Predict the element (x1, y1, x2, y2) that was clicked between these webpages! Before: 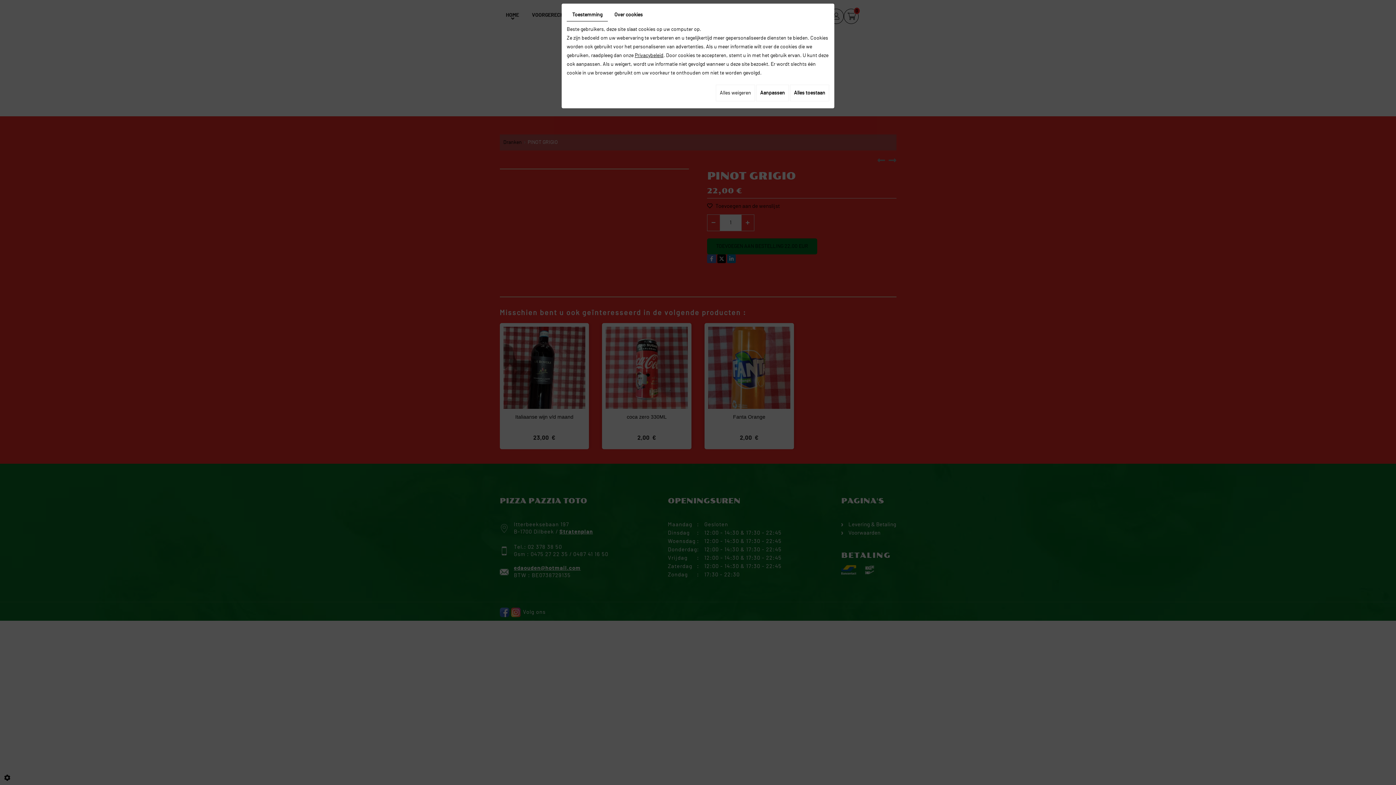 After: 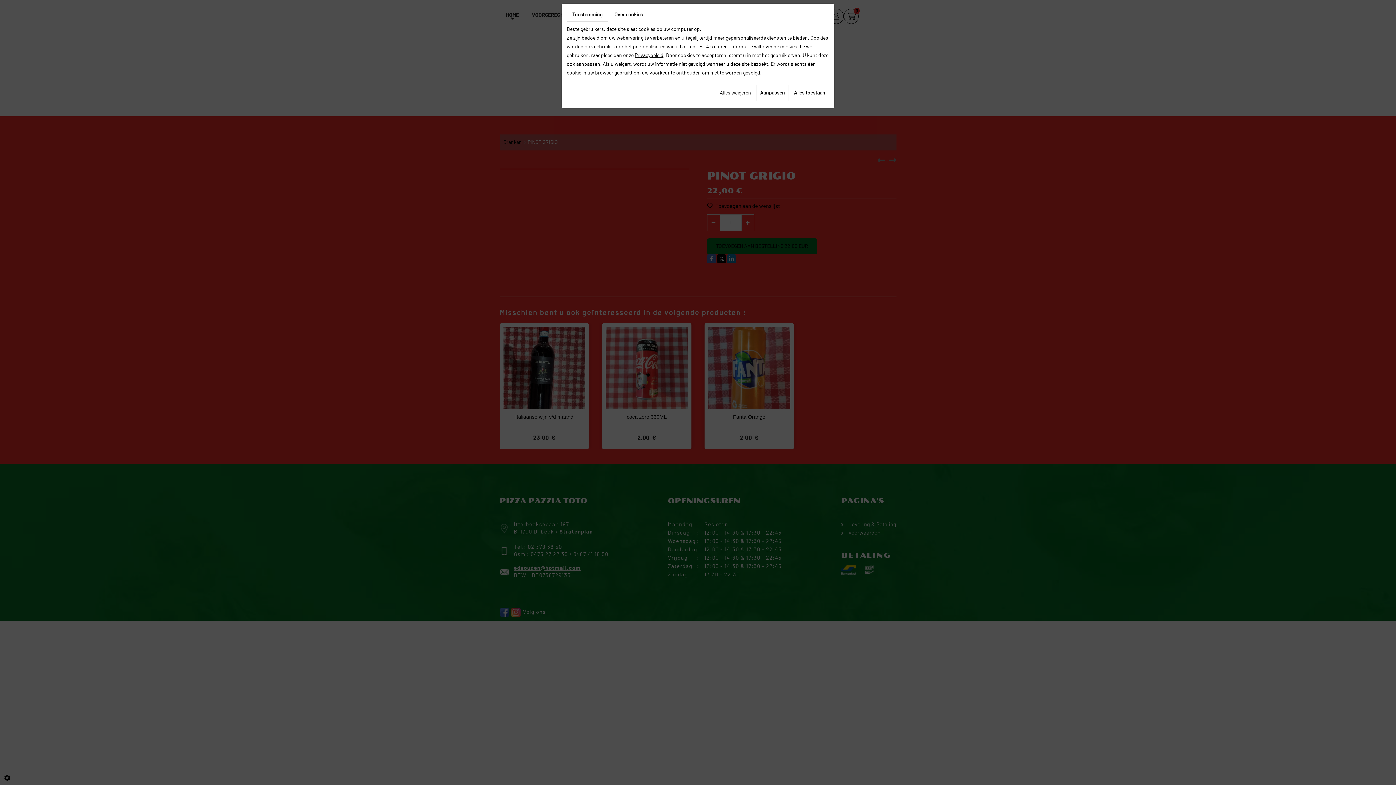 Action: label: Toestemming bbox: (566, 8, 608, 21)